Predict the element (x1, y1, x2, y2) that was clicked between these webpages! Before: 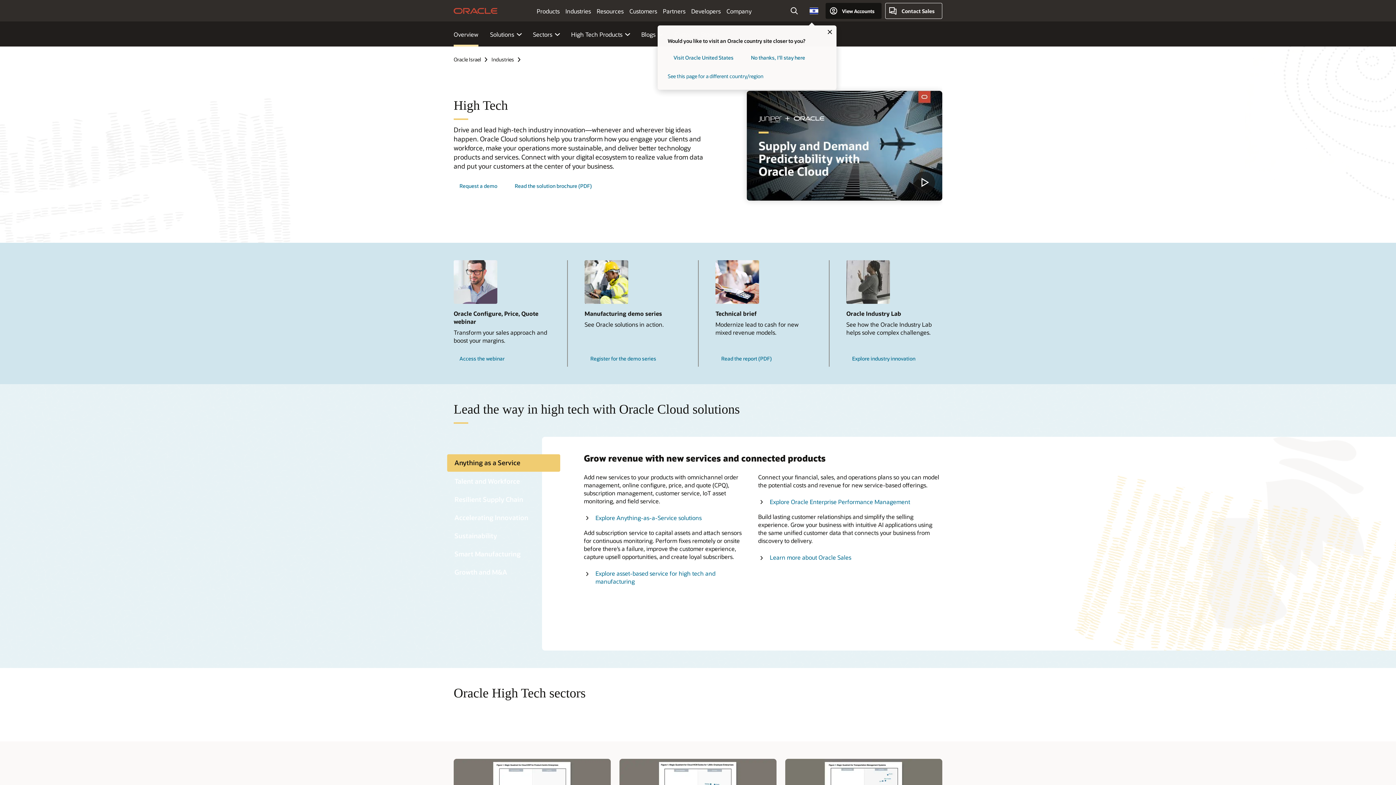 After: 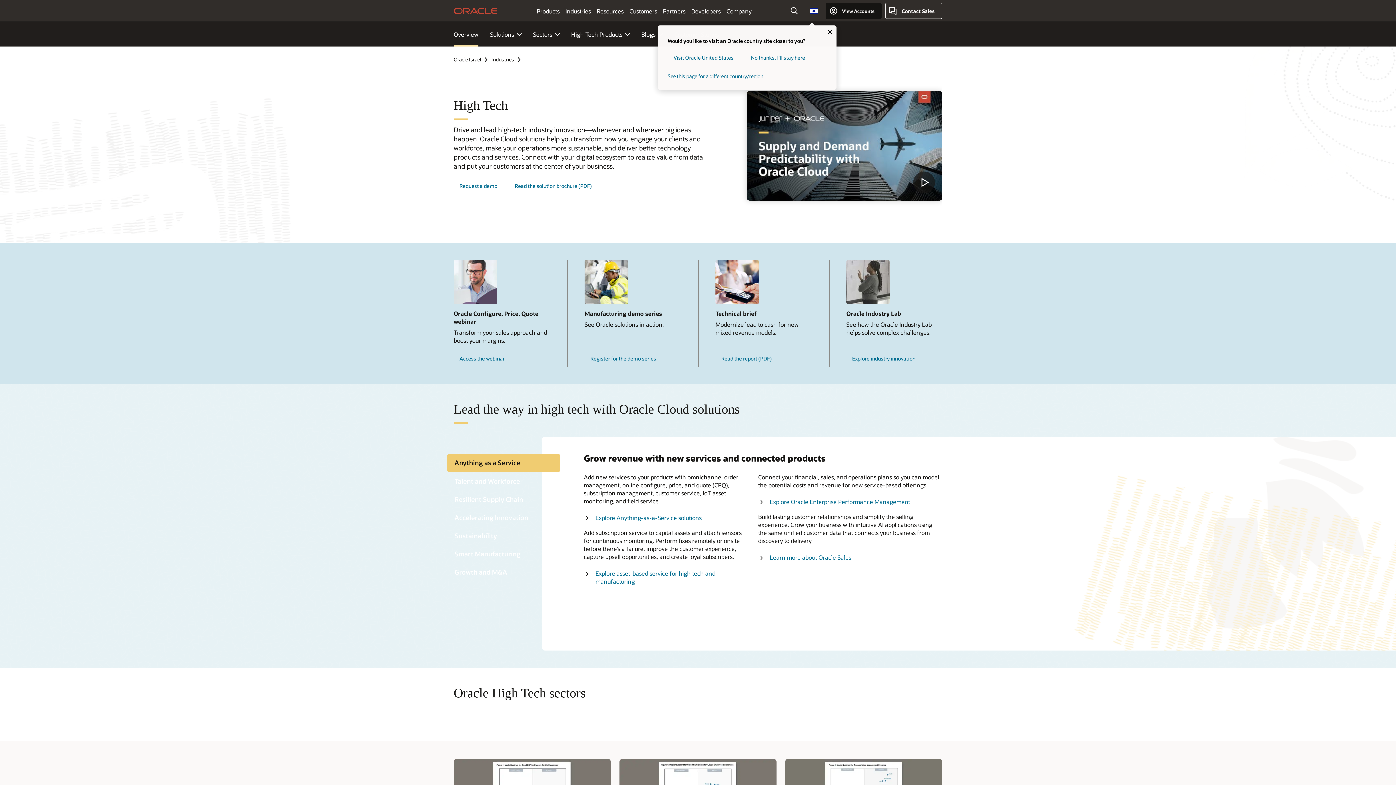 Action: label: Semiconductor bbox: (581, 701, 624, 720)